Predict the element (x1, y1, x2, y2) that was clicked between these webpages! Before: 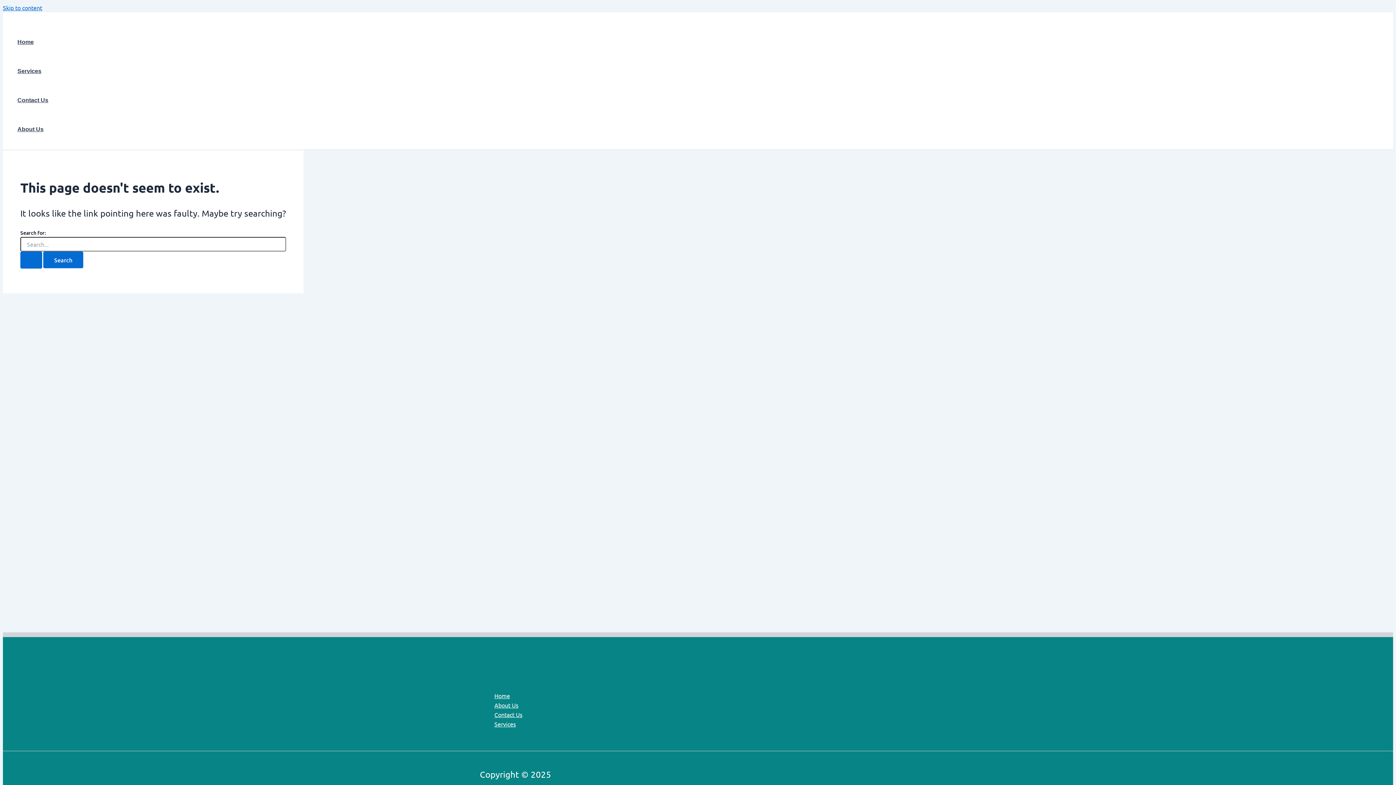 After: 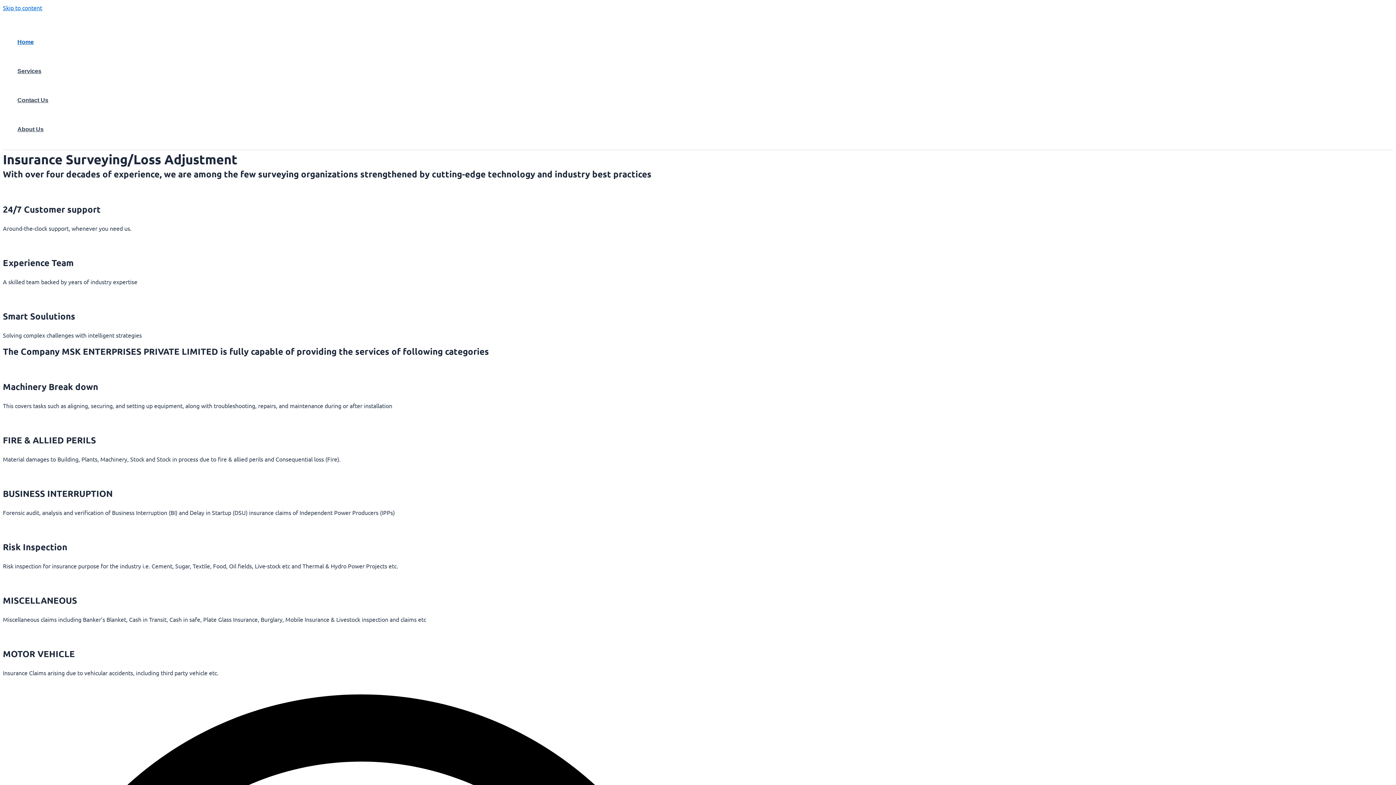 Action: bbox: (494, 691, 510, 700) label: Home